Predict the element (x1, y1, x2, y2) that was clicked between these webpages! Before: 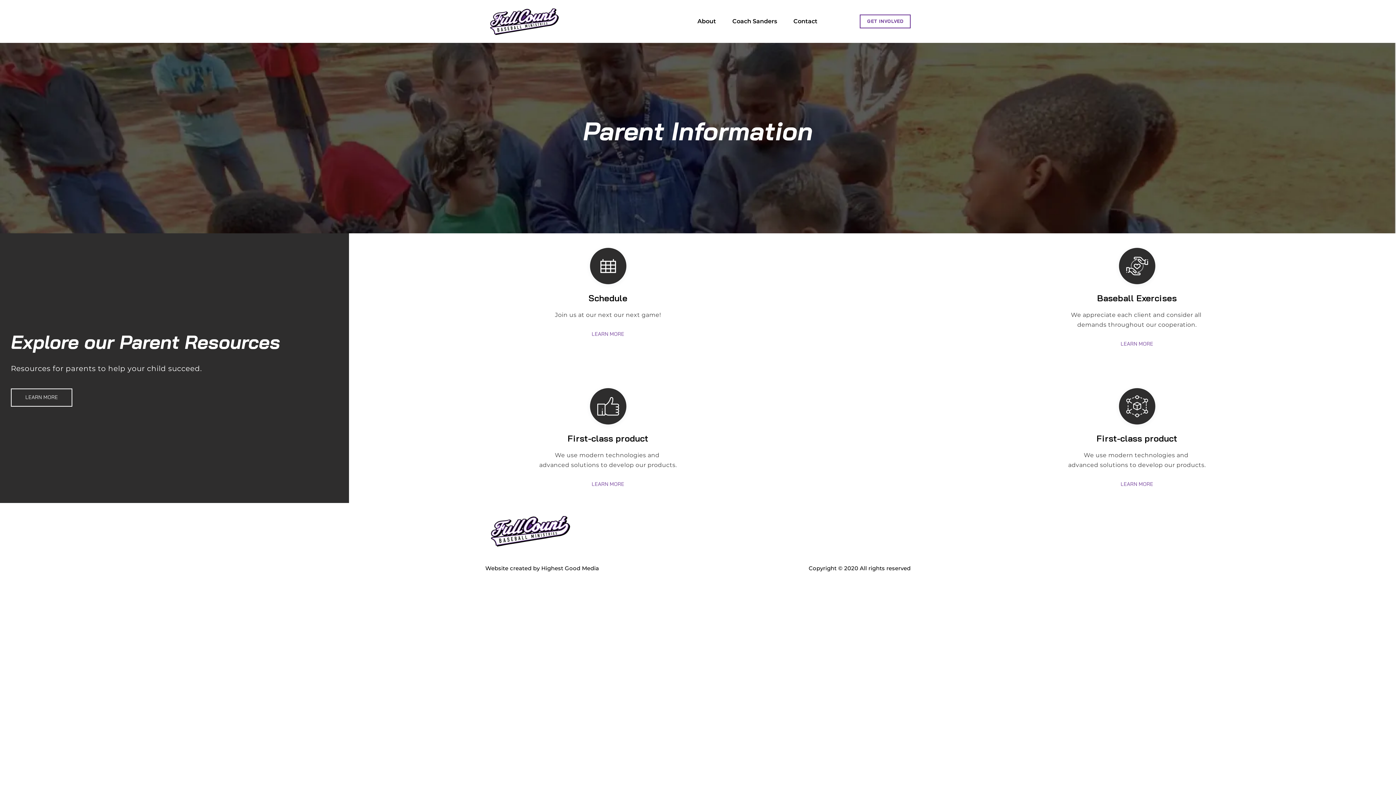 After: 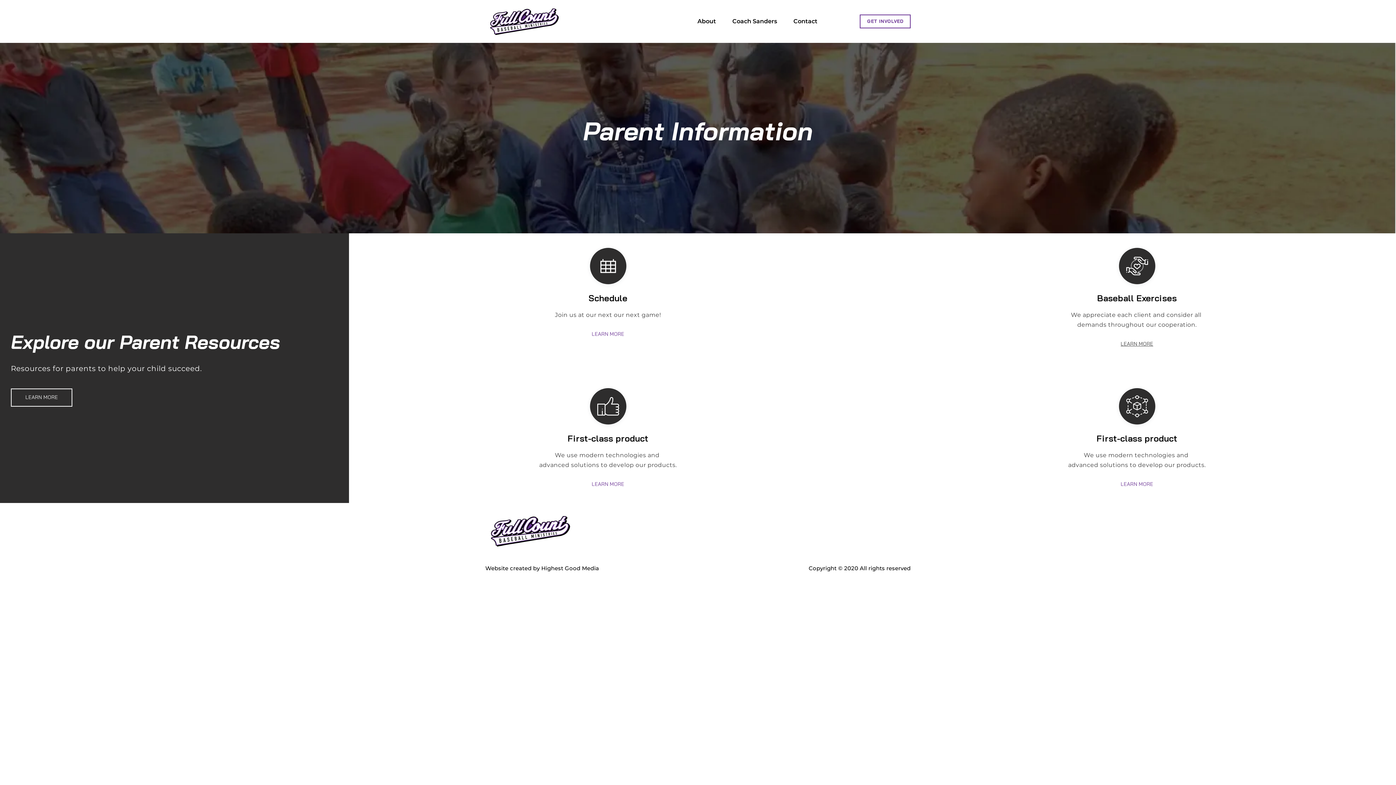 Action: bbox: (1121, 339, 1153, 348) label: LEARN MORE